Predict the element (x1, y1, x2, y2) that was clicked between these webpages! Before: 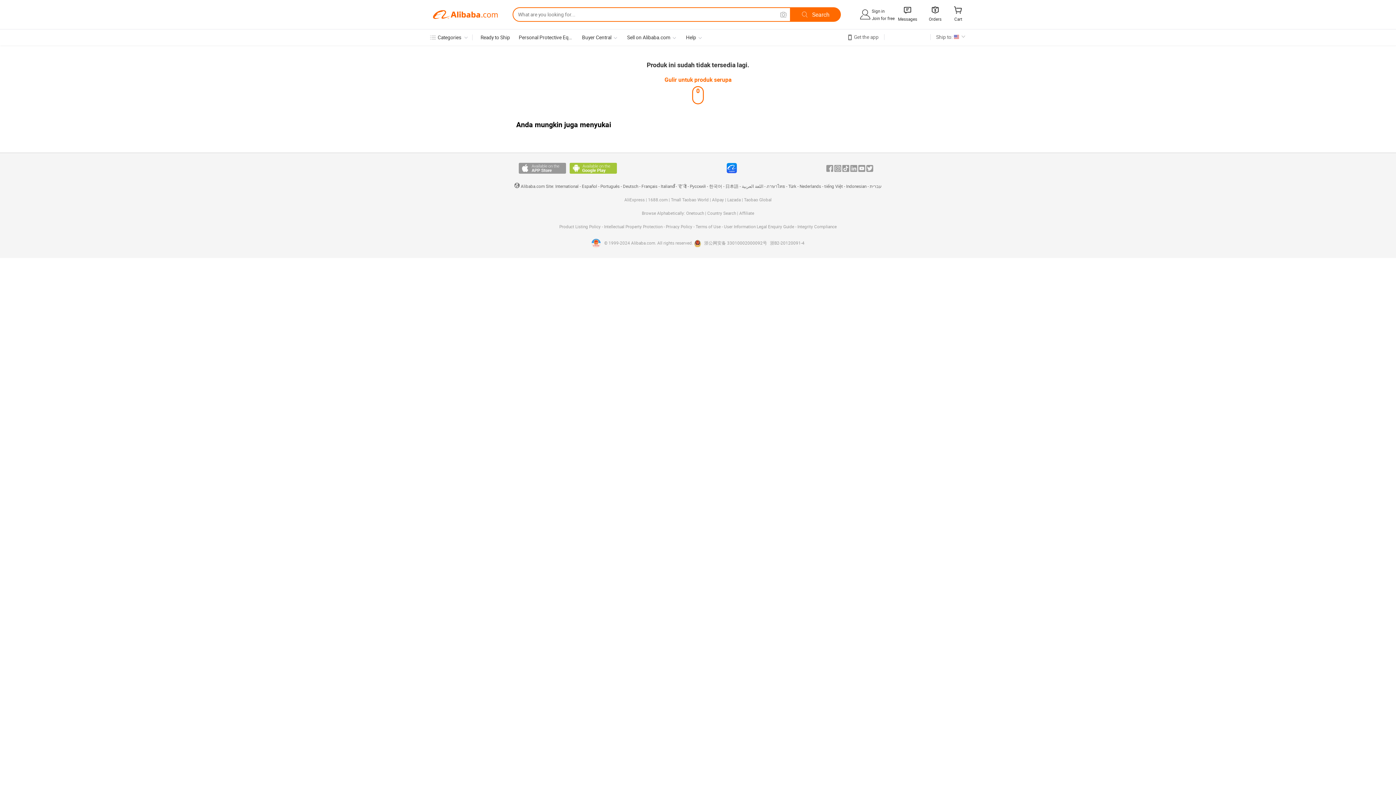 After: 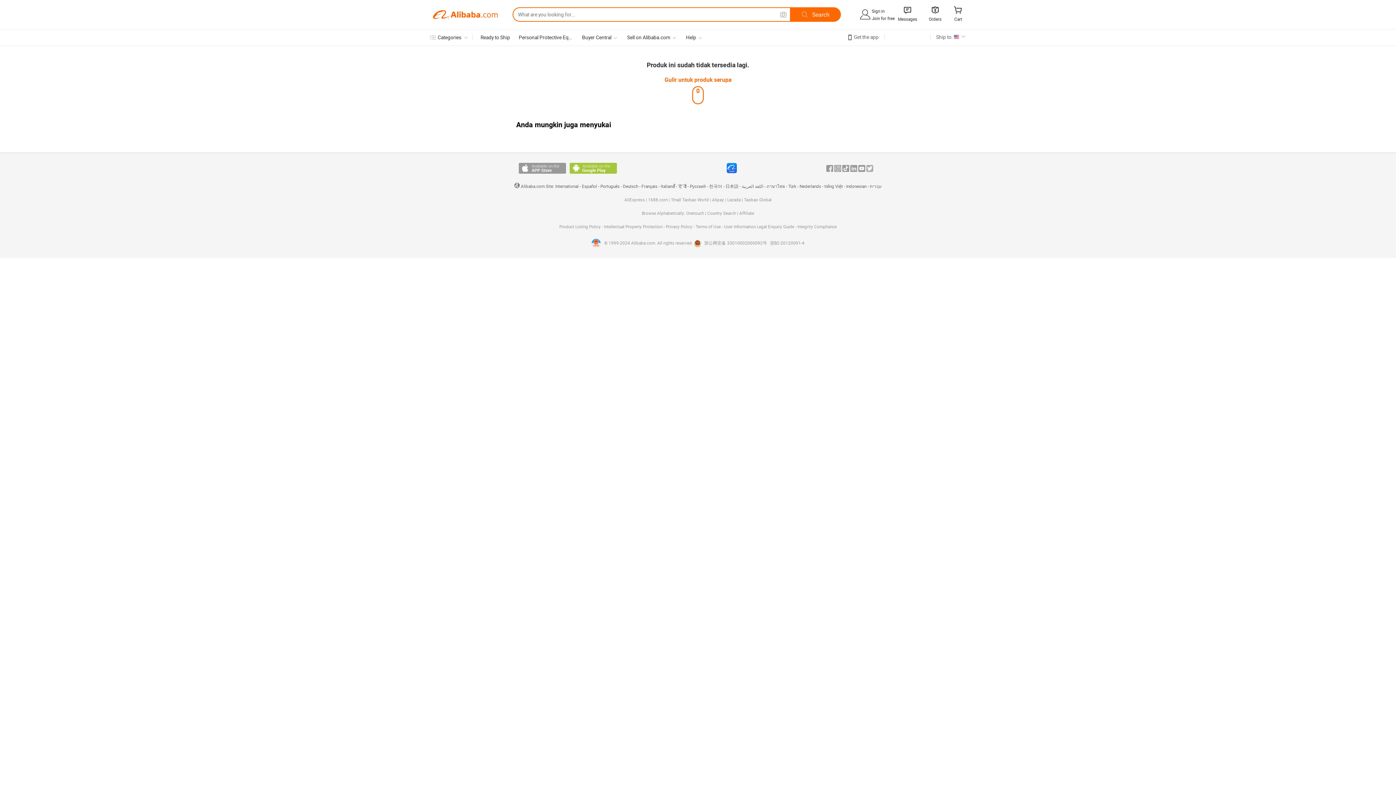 Action: label: Twitter bbox: (866, 165, 873, 171)